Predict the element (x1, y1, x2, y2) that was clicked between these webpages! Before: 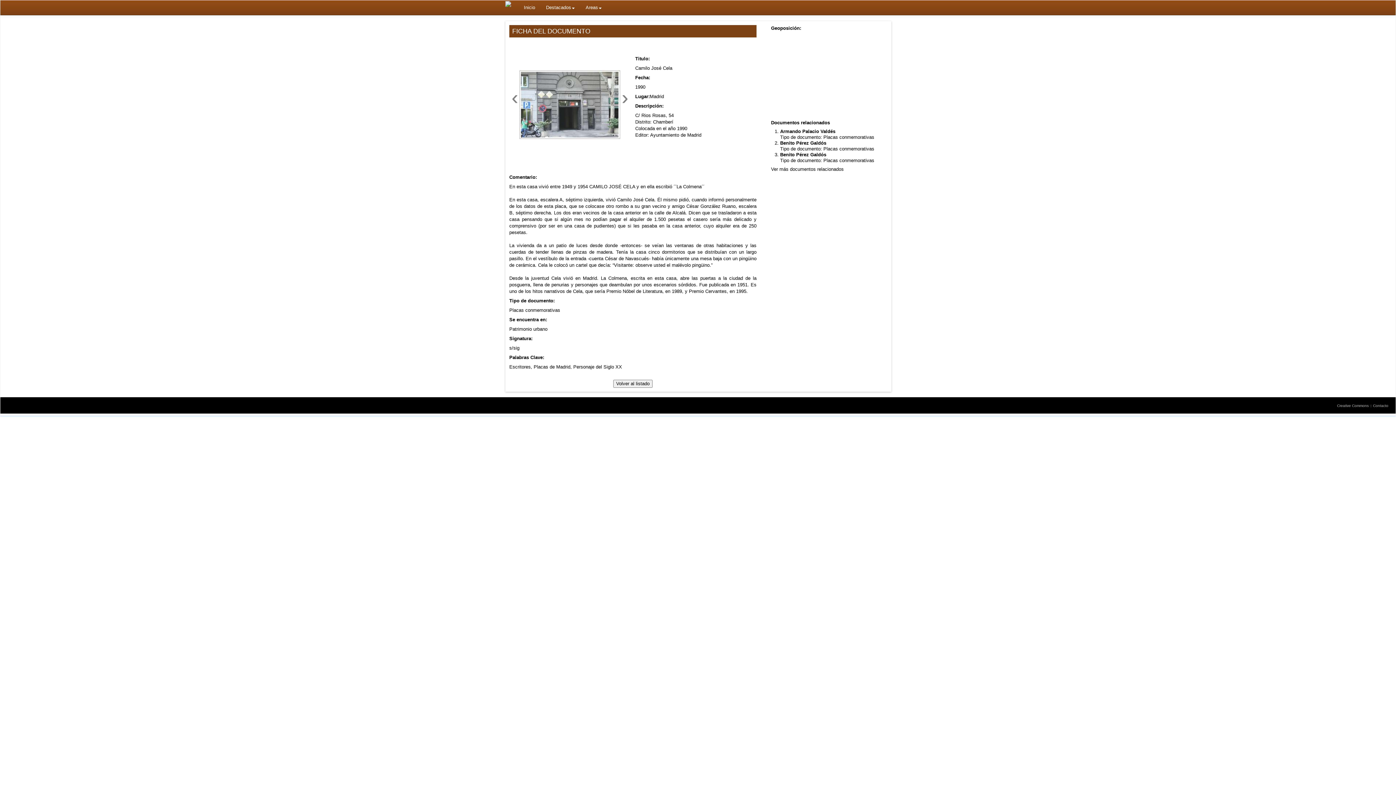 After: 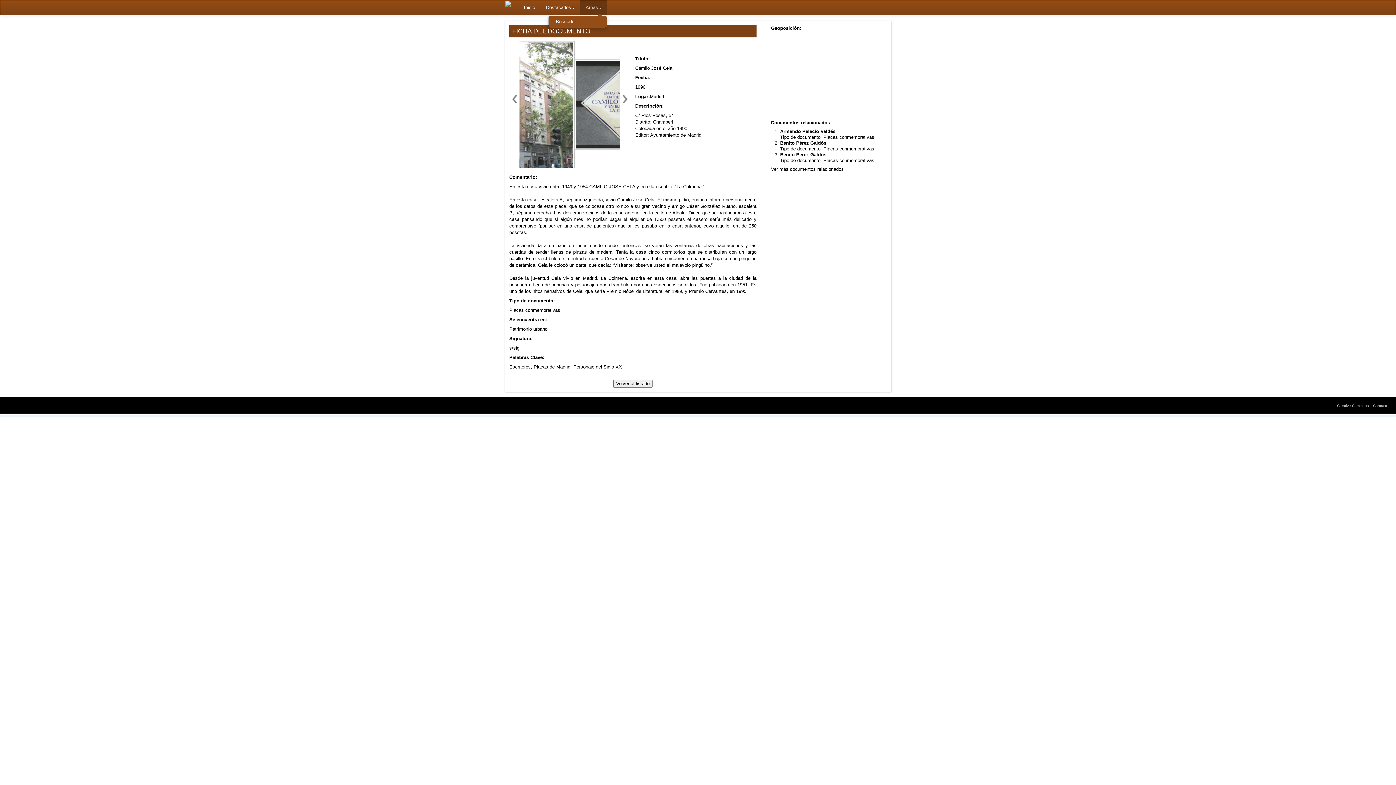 Action: bbox: (580, 0, 607, 14) label: Areas